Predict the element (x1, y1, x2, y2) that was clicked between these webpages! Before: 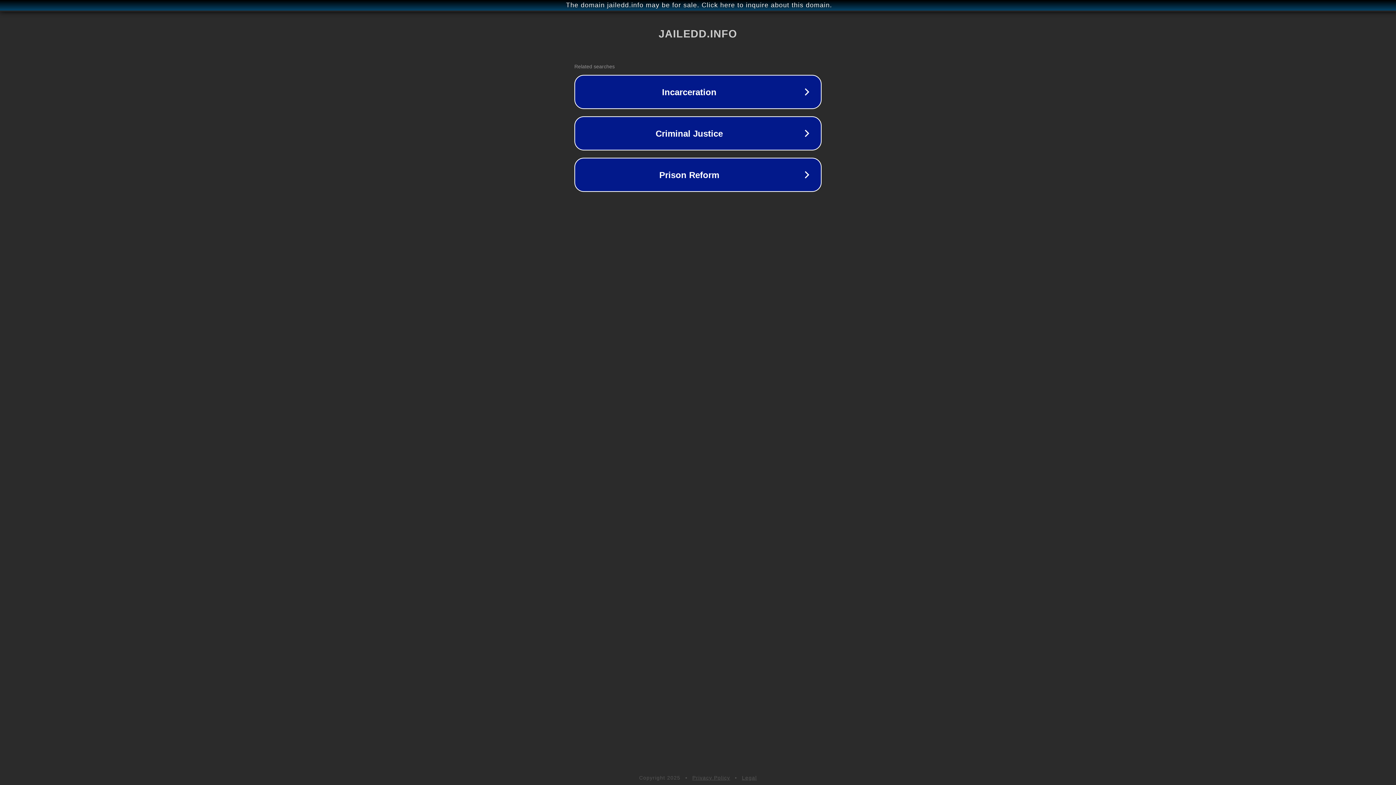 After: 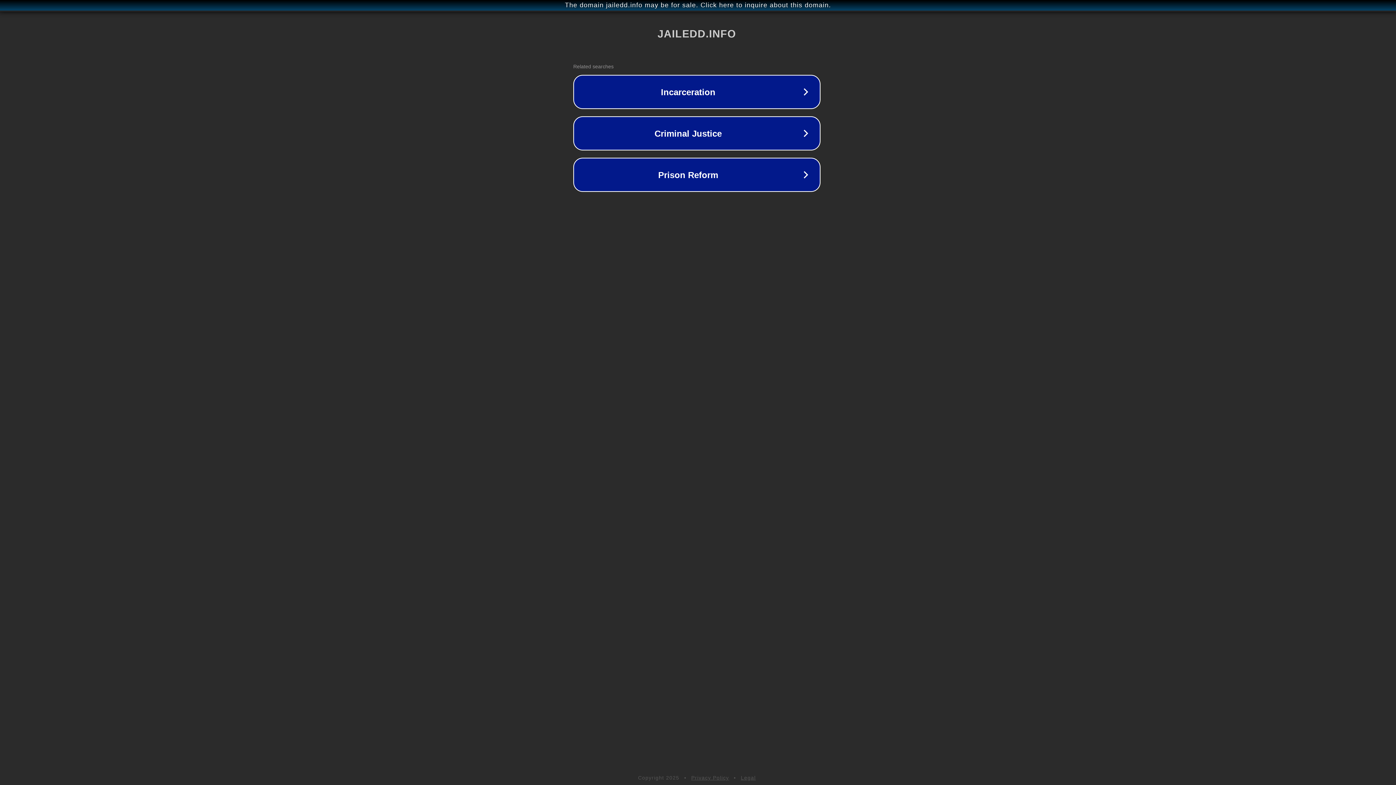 Action: label: The domain jailedd.info may be for sale. Click here to inquire about this domain. bbox: (1, 1, 1397, 9)